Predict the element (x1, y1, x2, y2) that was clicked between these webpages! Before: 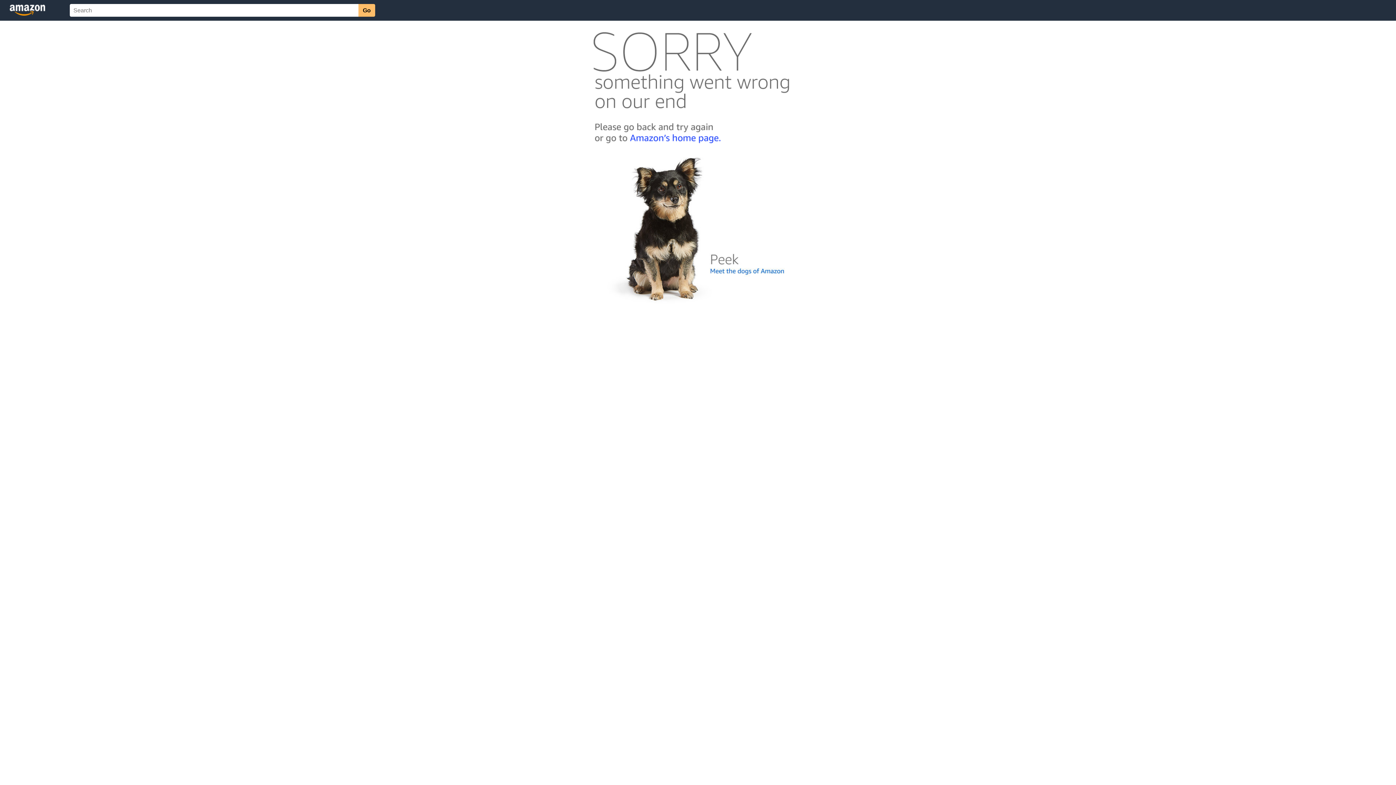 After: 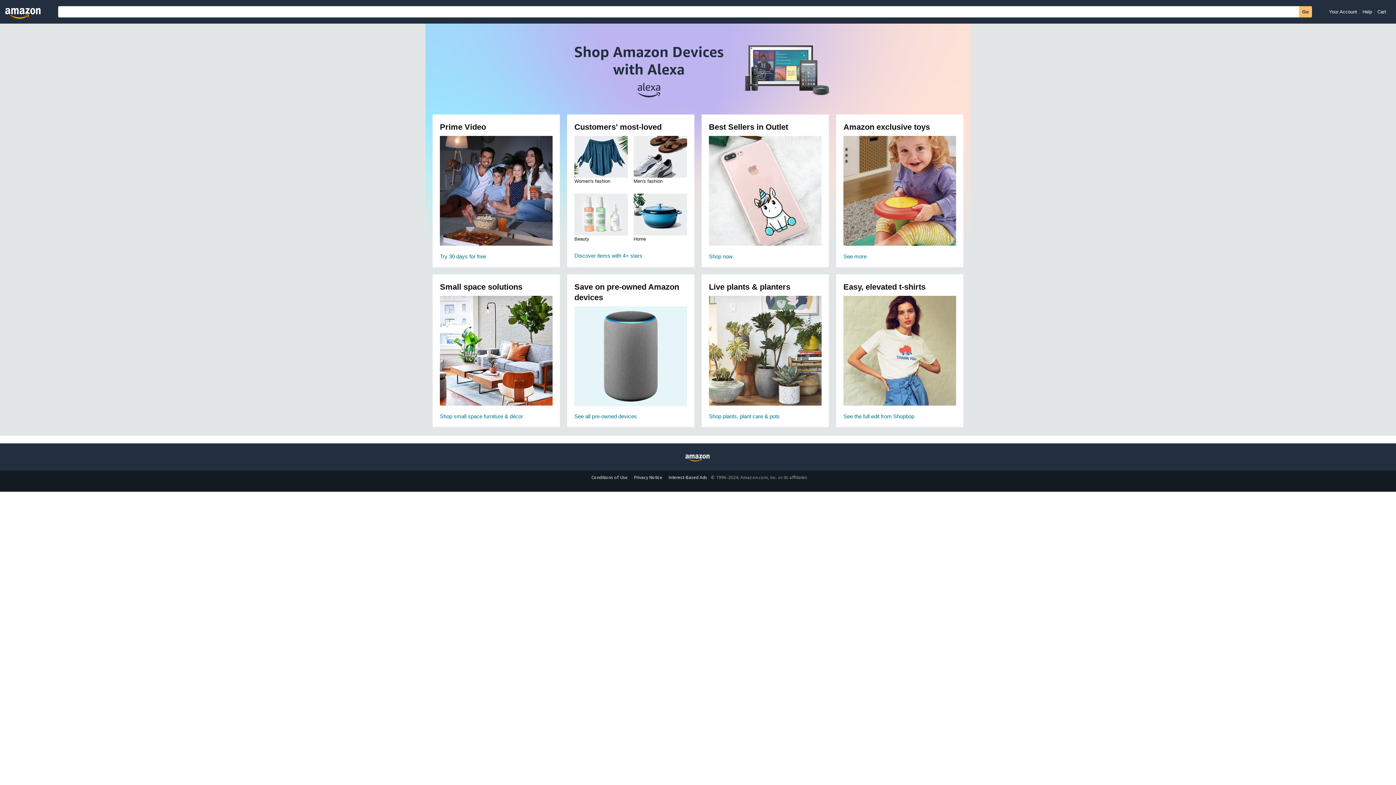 Action: bbox: (592, 142, 803, 148)